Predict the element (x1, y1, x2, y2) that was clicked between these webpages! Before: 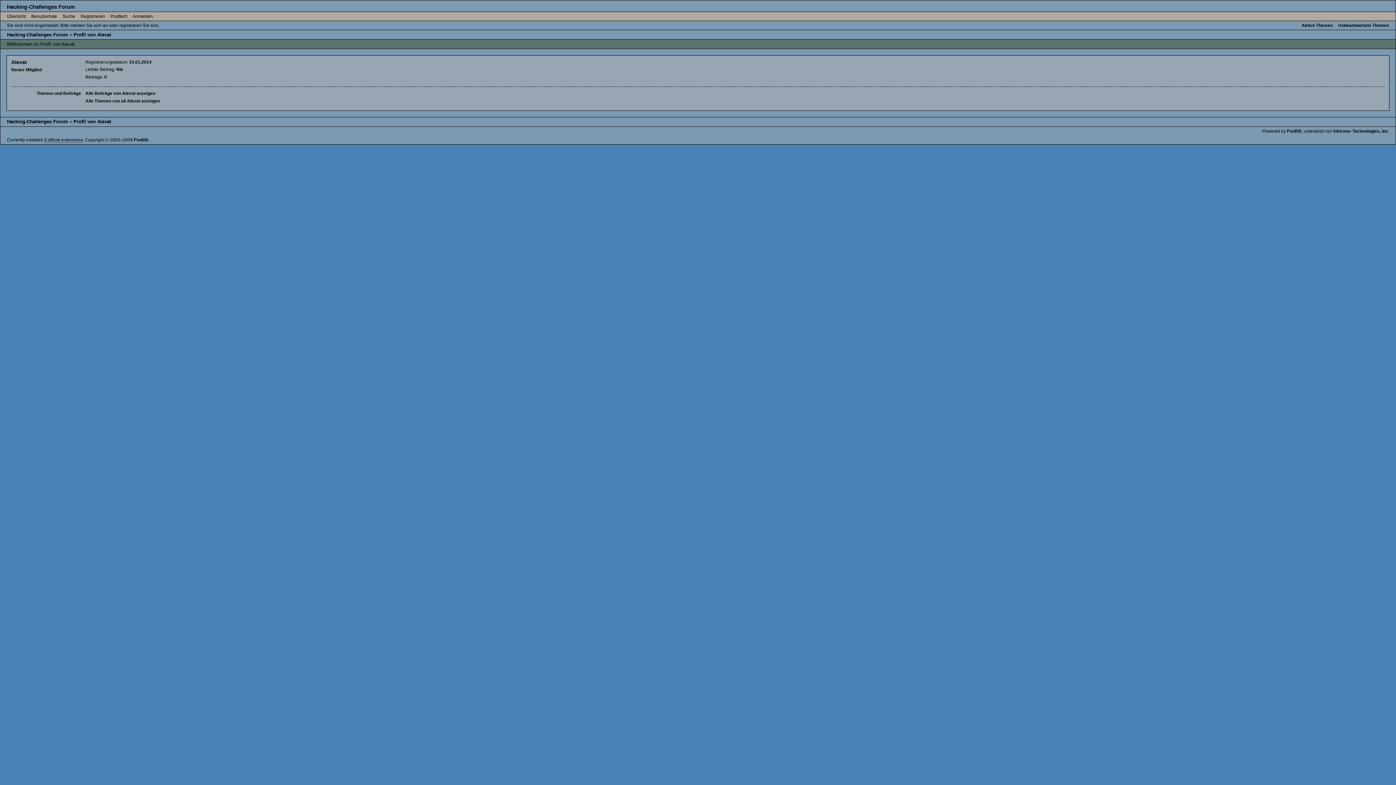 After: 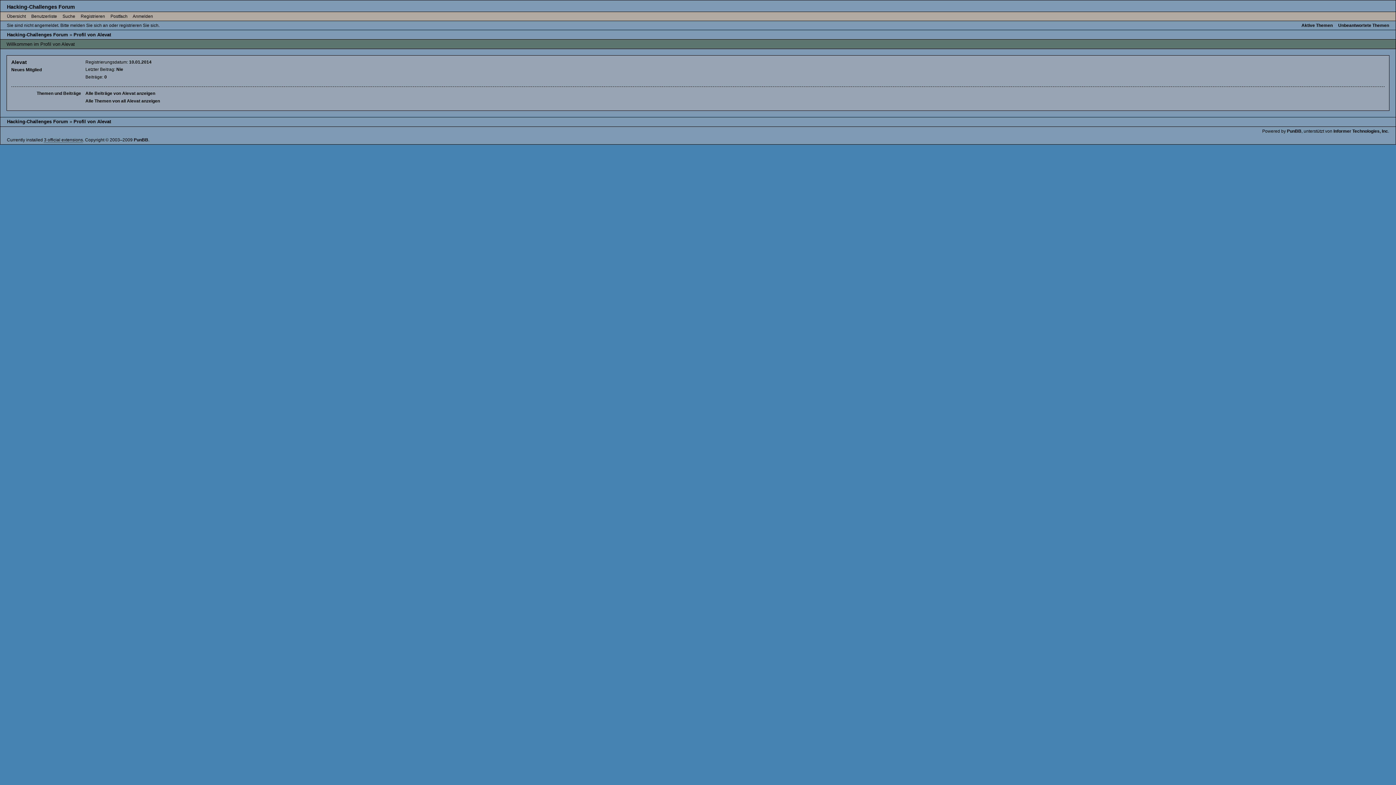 Action: label: Profil von Alevat bbox: (73, 119, 111, 124)